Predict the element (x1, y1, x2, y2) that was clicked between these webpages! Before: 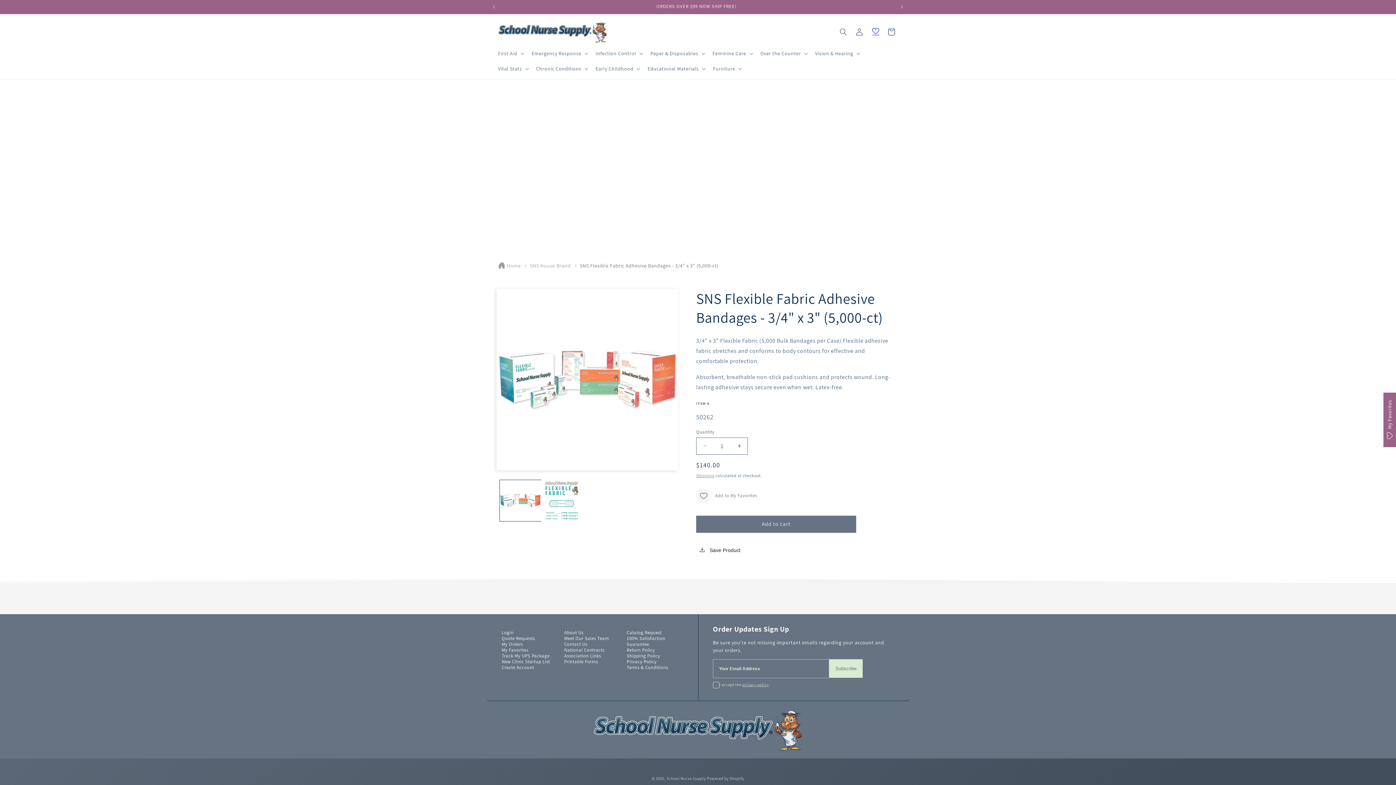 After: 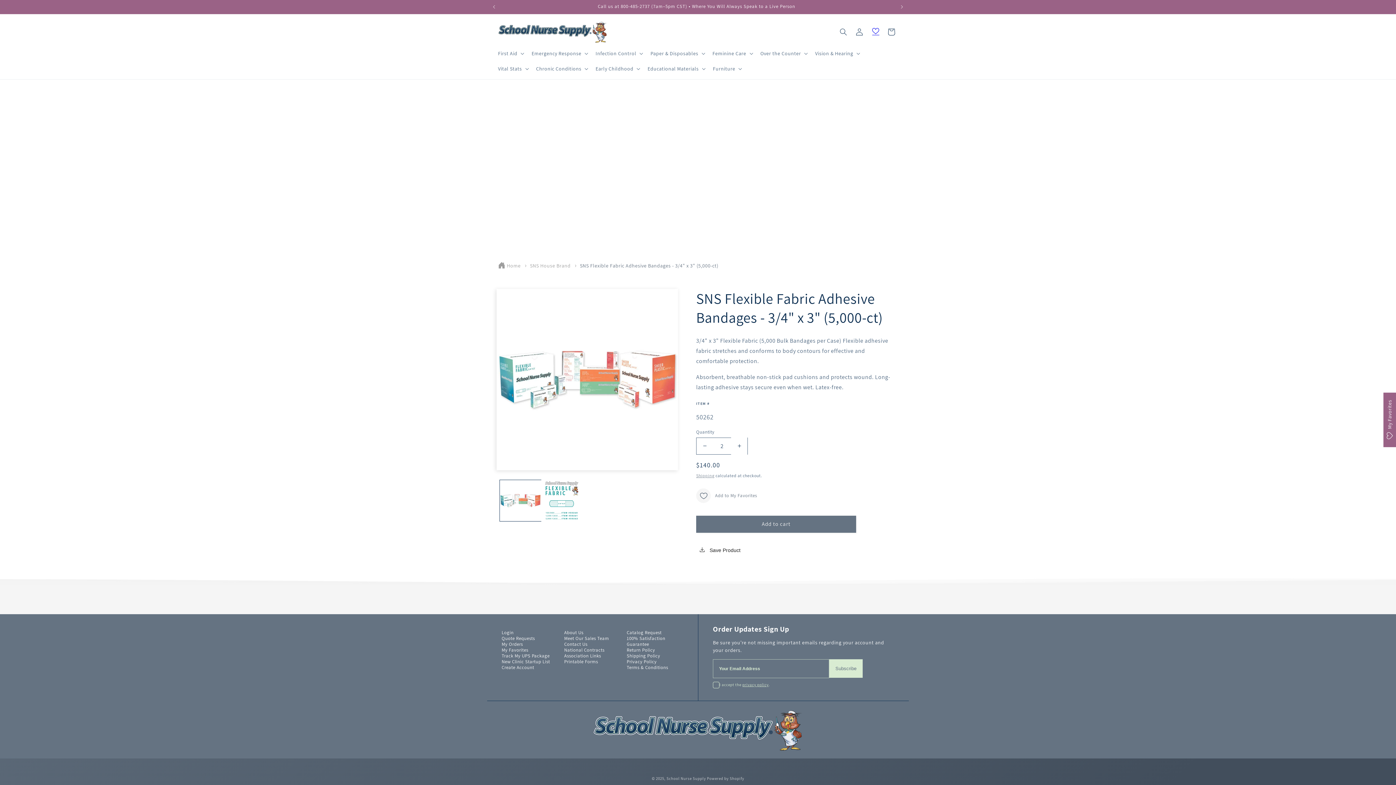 Action: bbox: (731, 437, 747, 454) label: Increase quantity for SNS Flexible Fabric Adhesive Bandages - 3/4&quot; x 3&quot; (5,000-ct)